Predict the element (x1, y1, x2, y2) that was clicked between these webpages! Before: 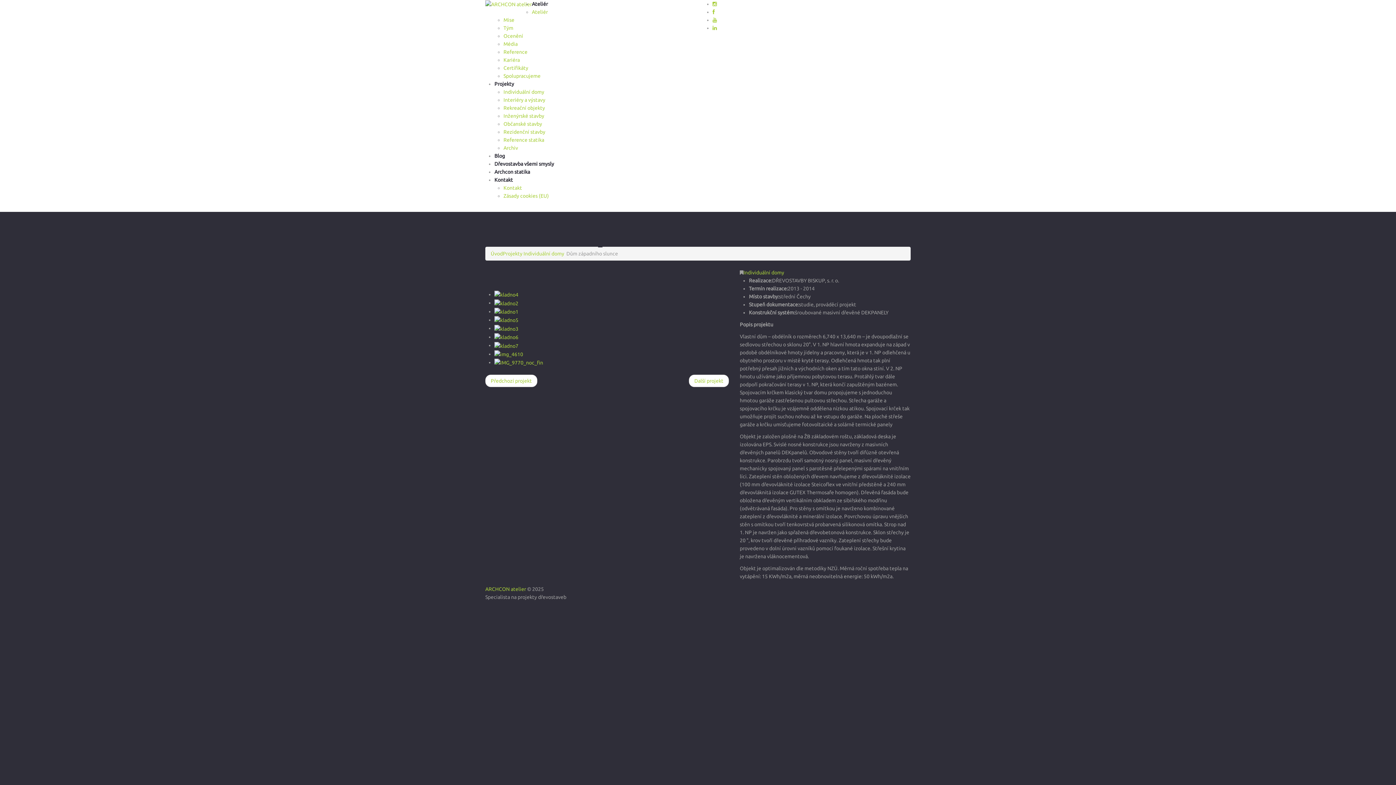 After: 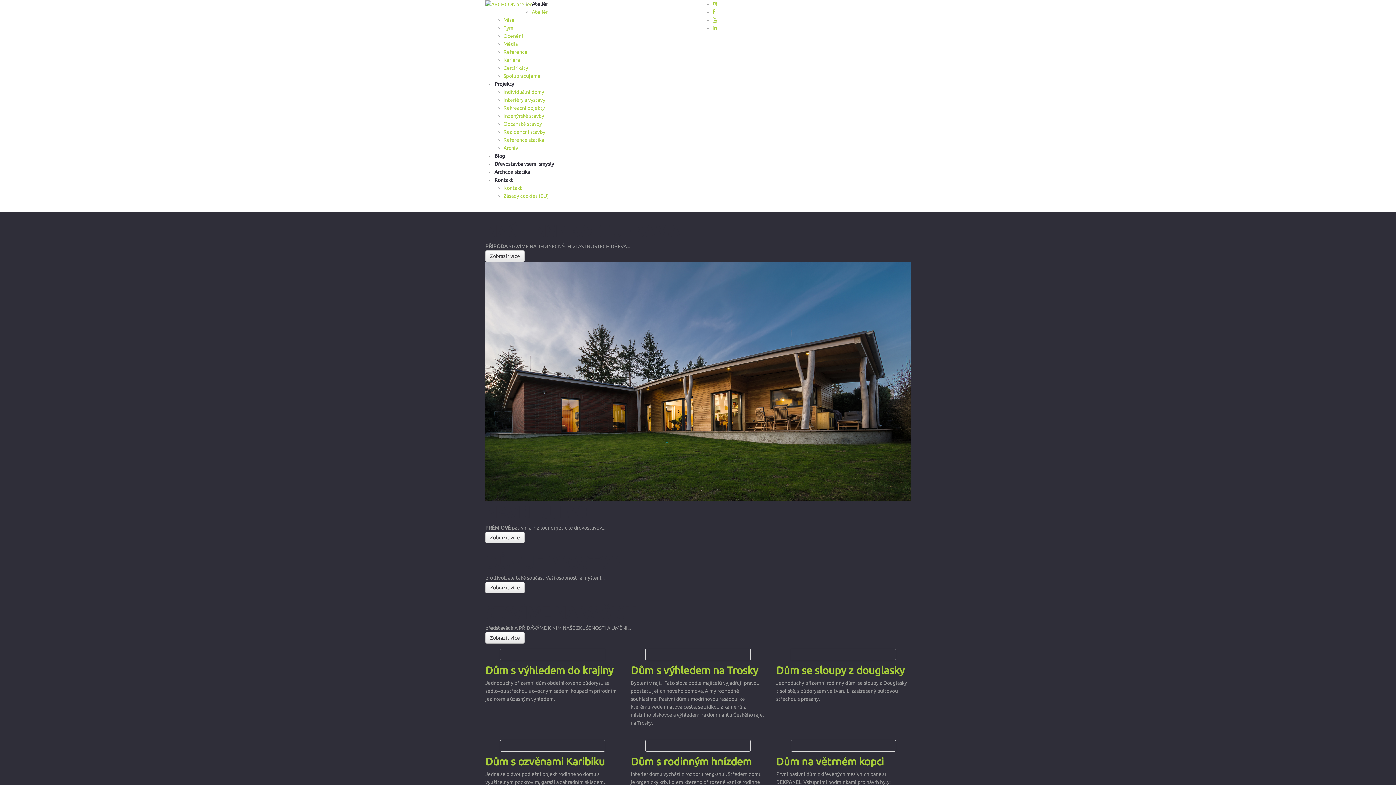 Action: bbox: (490, 250, 502, 256) label: Úvod